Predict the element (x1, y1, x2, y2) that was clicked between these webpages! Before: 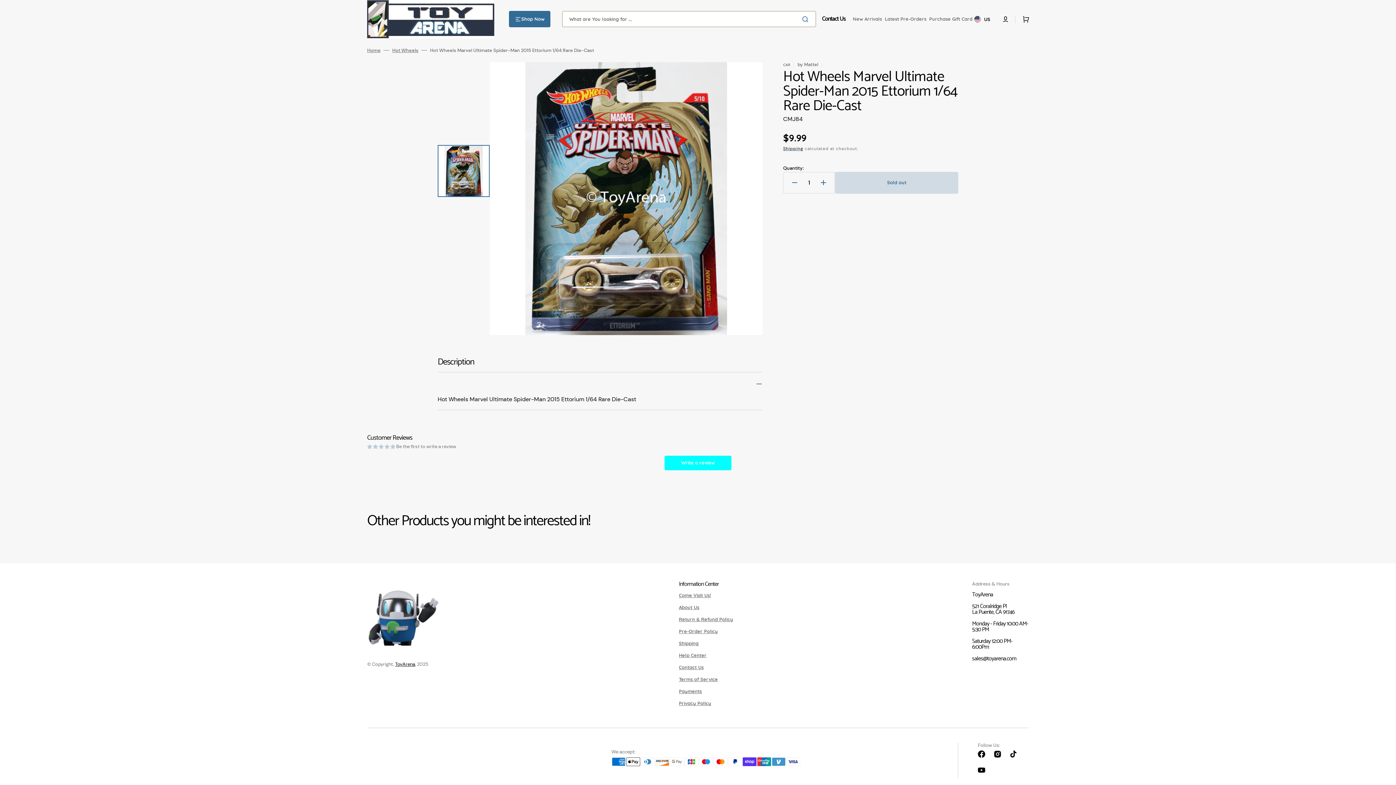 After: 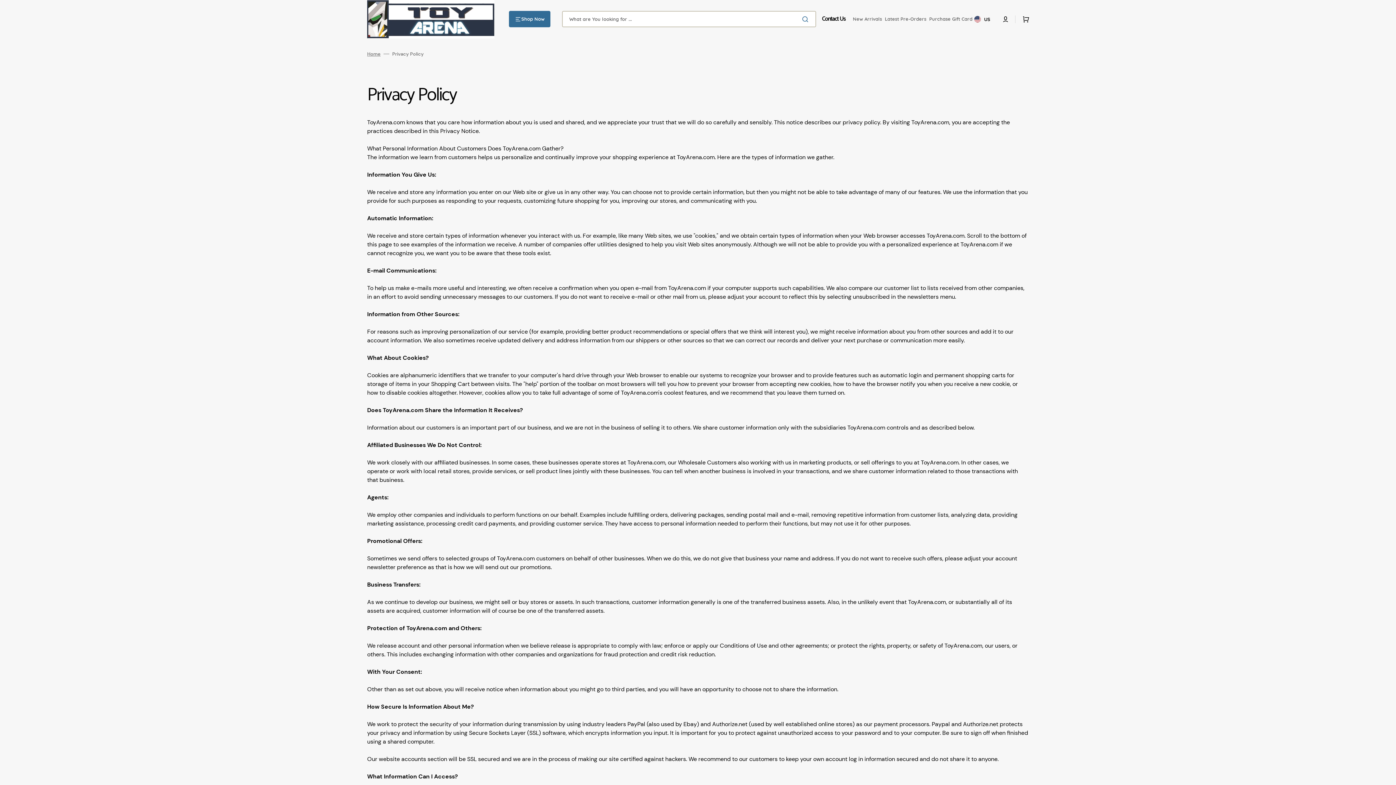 Action: label: Privacy Policy bbox: (679, 697, 711, 709)